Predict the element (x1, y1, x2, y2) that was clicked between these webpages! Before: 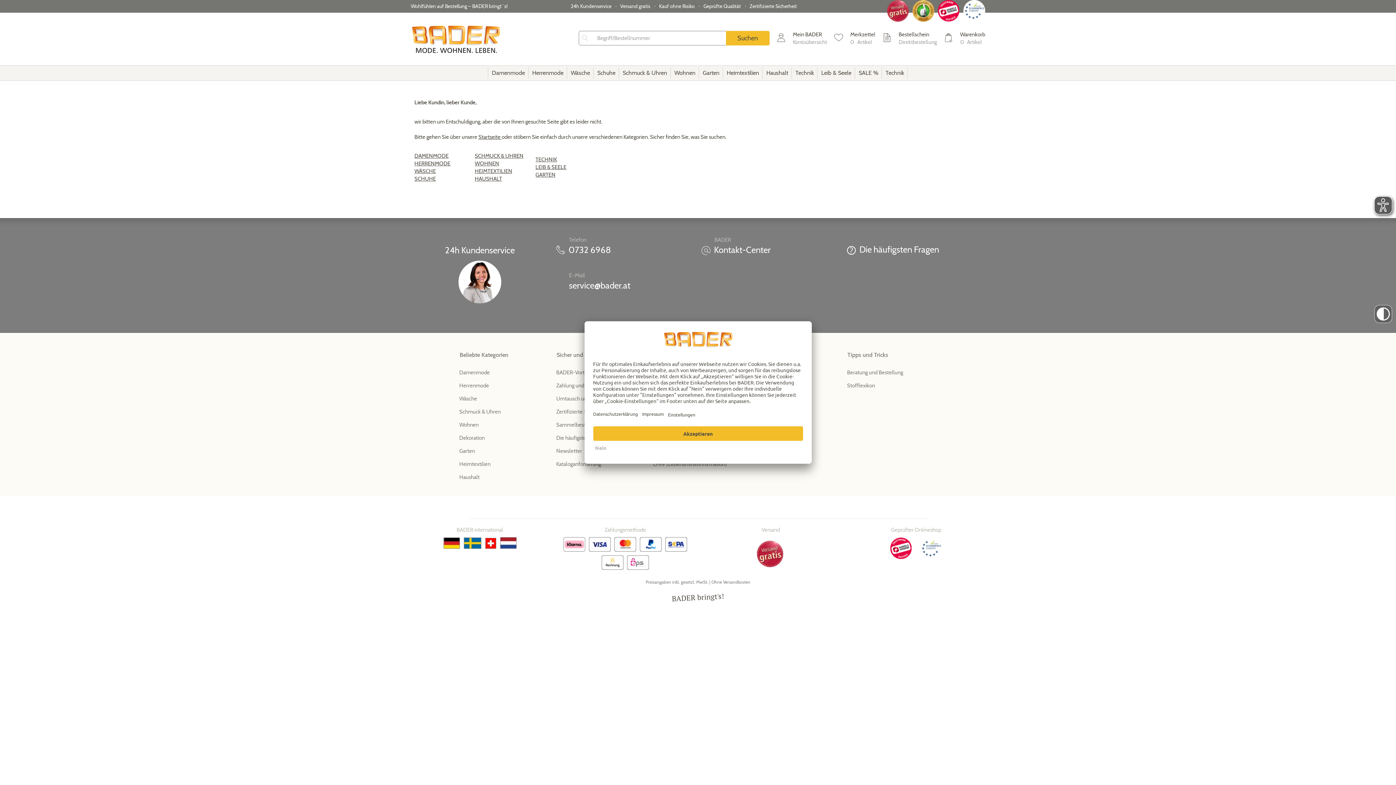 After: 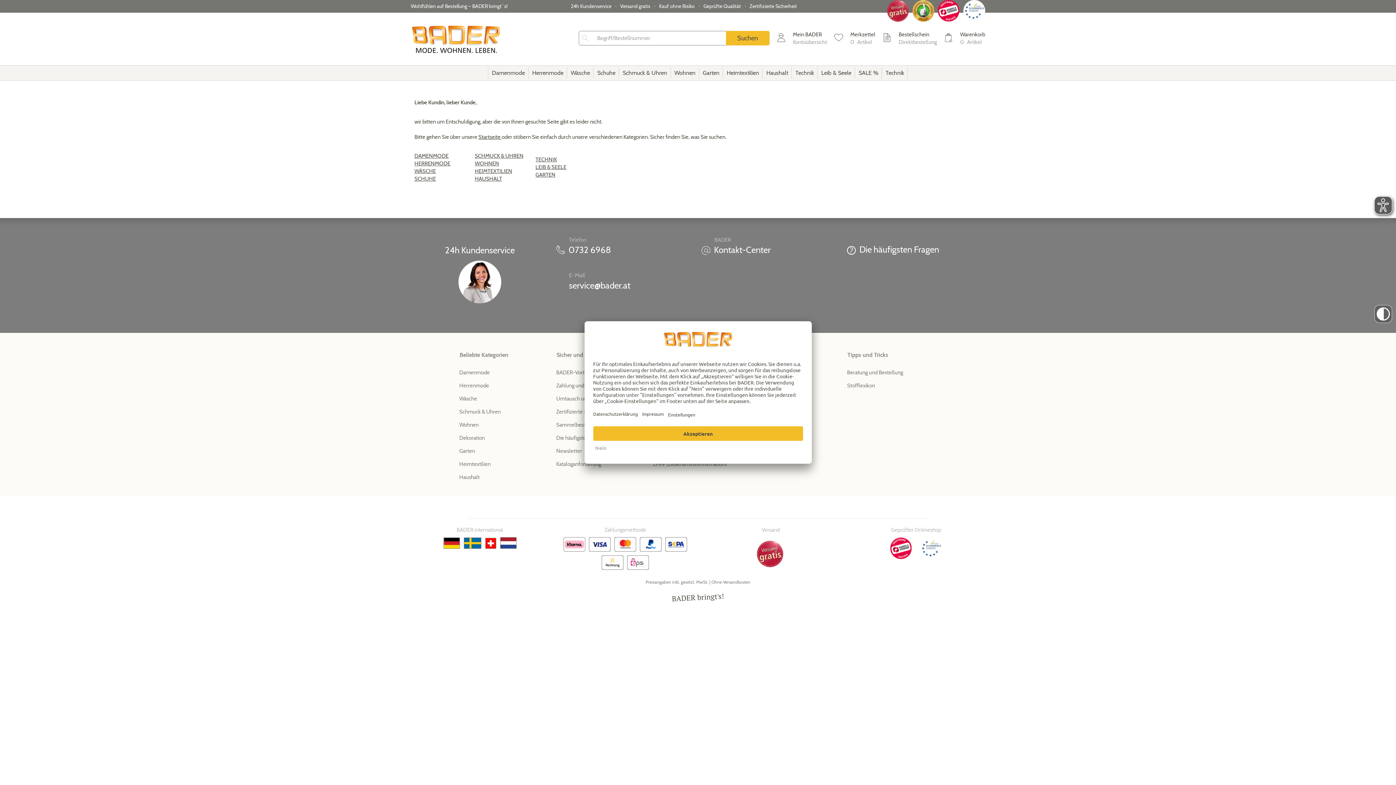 Action: label: service@bader.at bbox: (569, 280, 630, 290)